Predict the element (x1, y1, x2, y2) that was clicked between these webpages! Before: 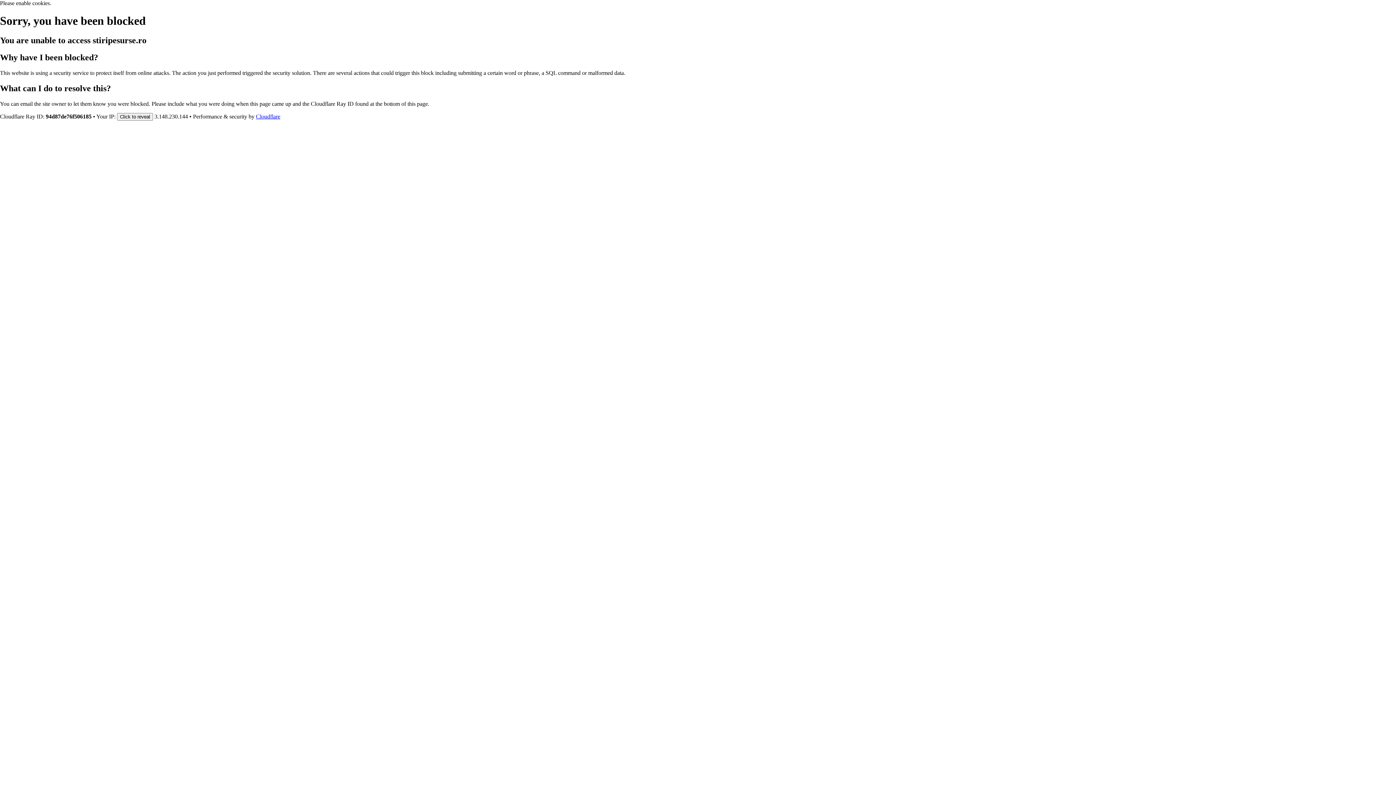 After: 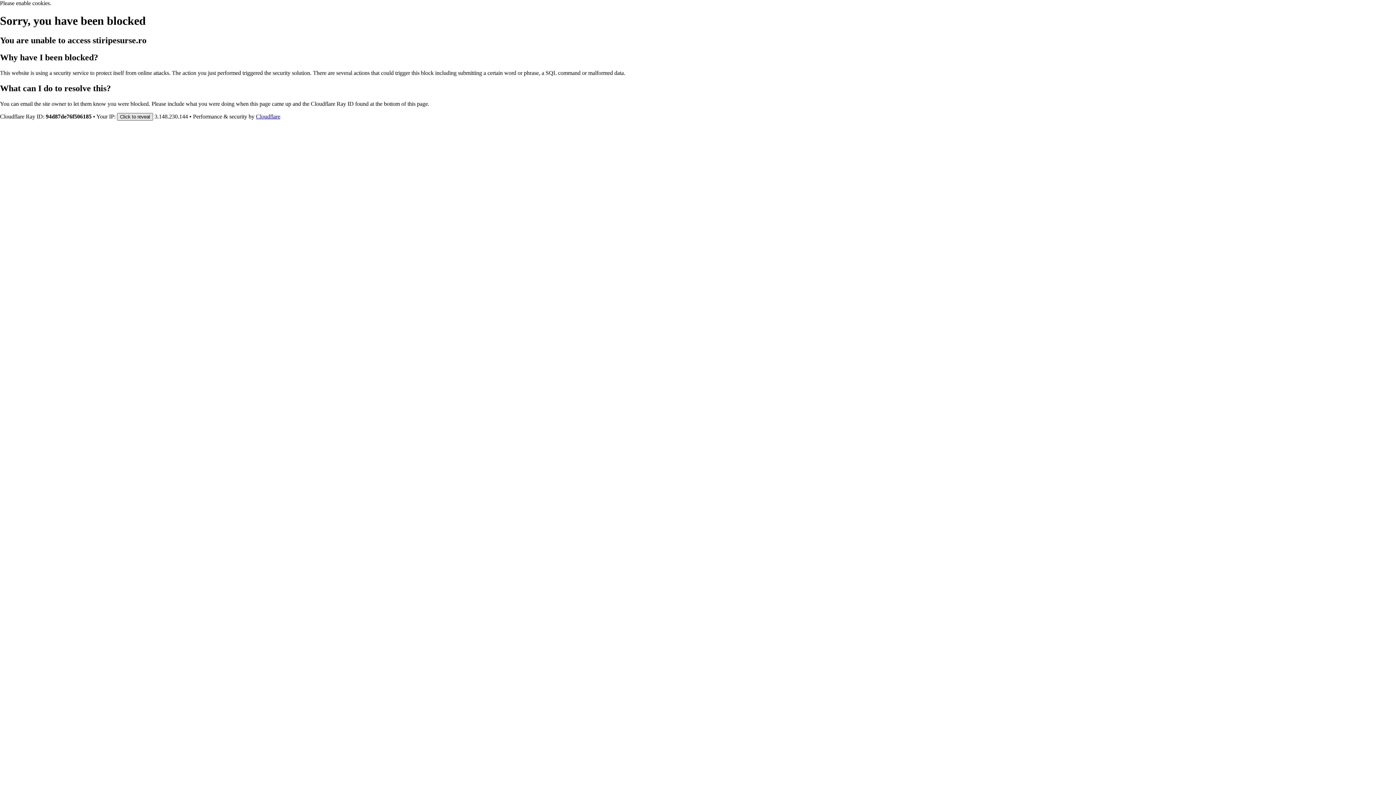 Action: label: Click to reveal bbox: (117, 112, 153, 120)